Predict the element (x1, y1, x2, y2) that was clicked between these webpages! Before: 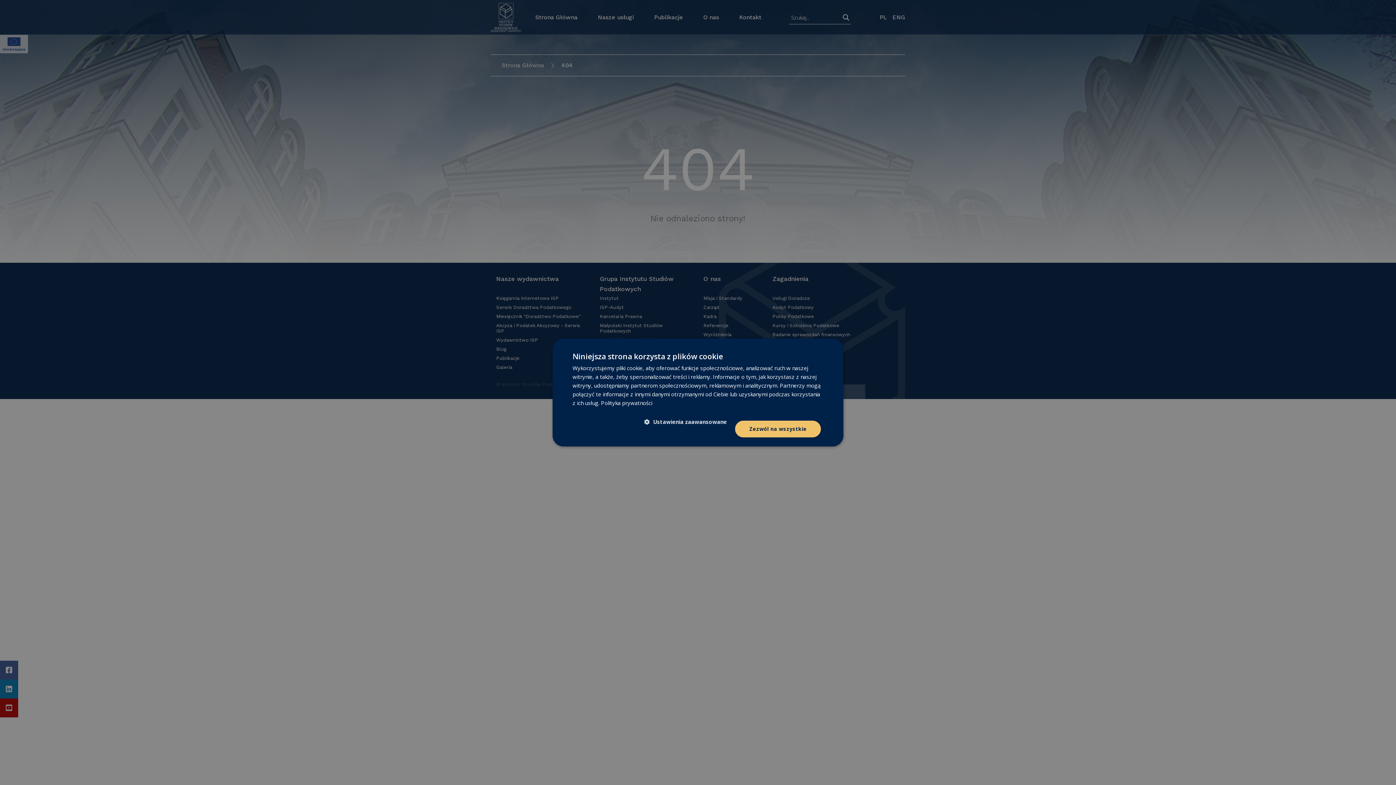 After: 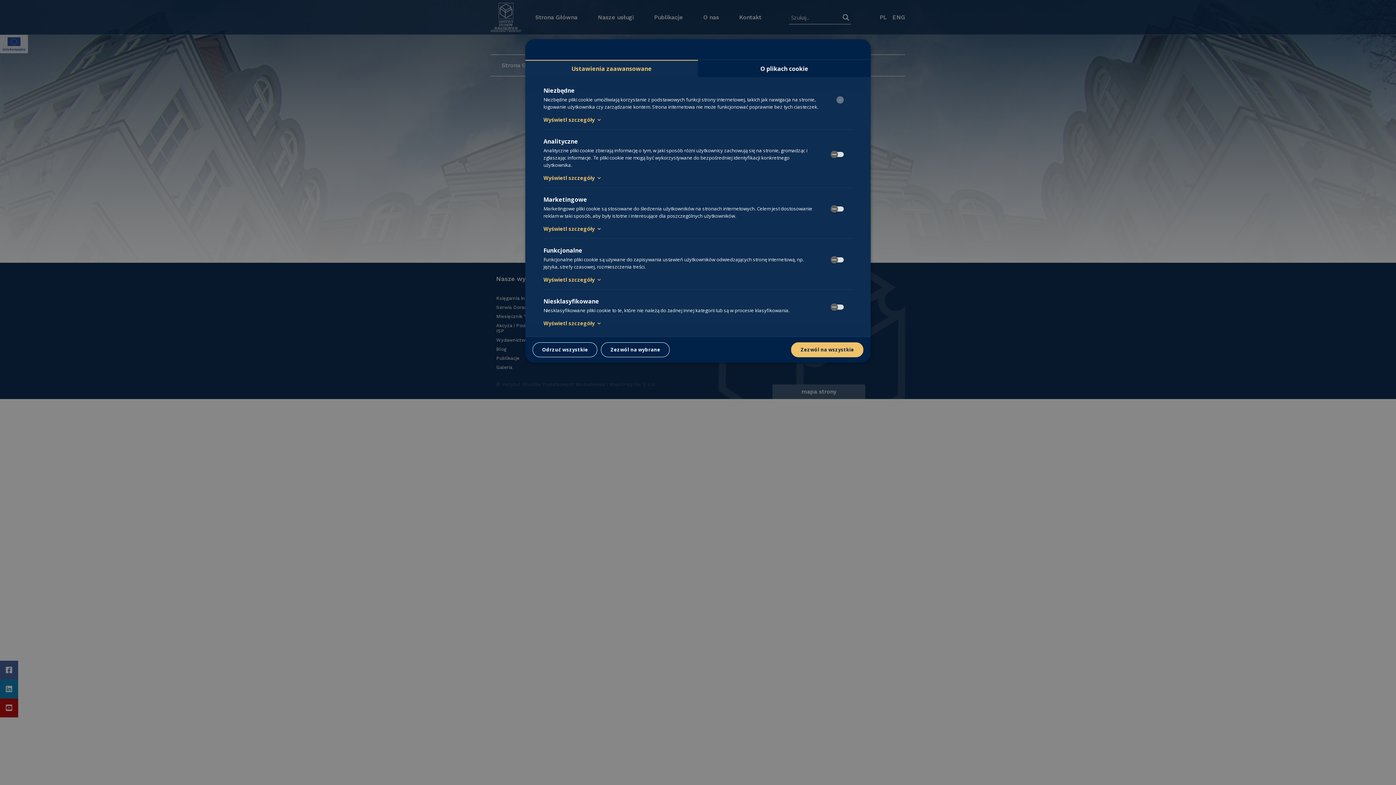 Action: label:  Ustawienia zaawansowane bbox: (644, 418, 732, 425)